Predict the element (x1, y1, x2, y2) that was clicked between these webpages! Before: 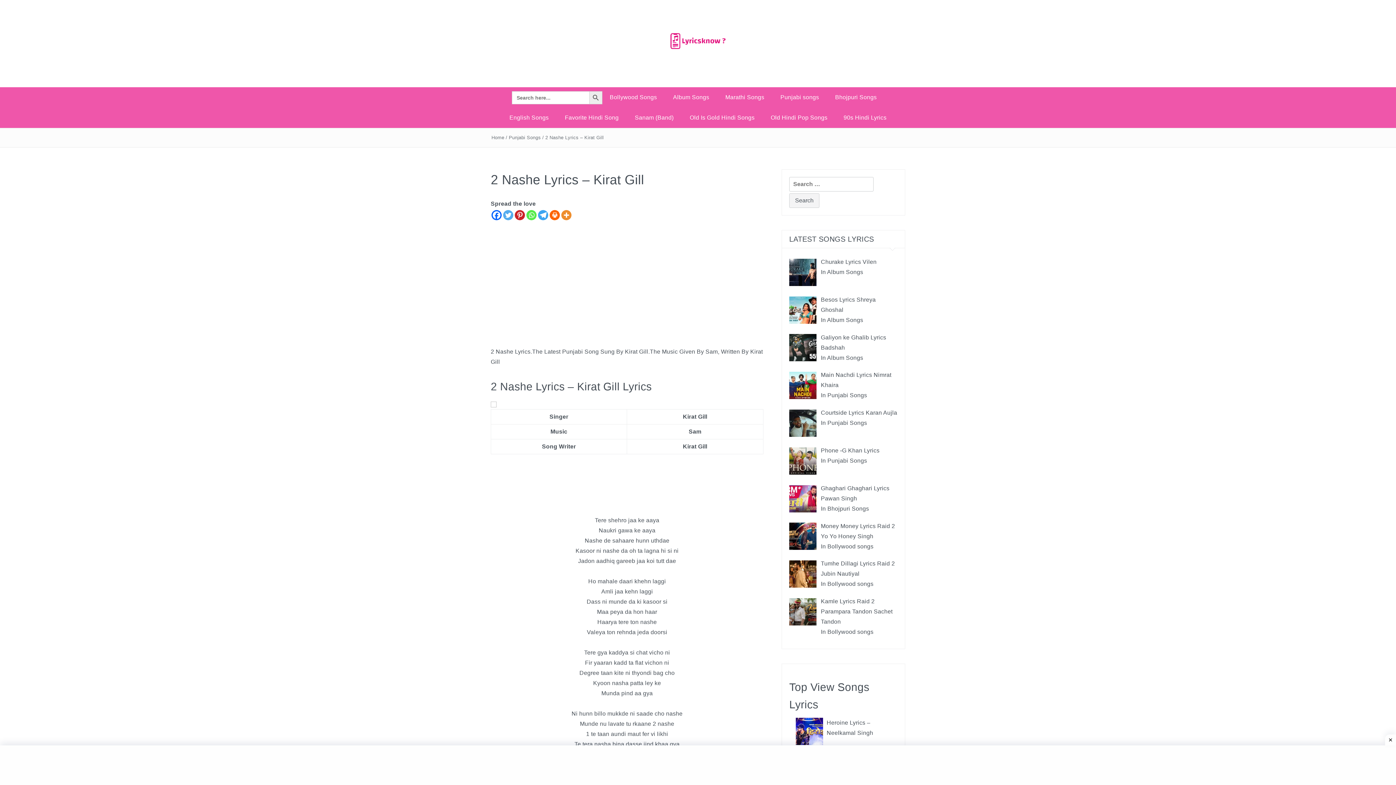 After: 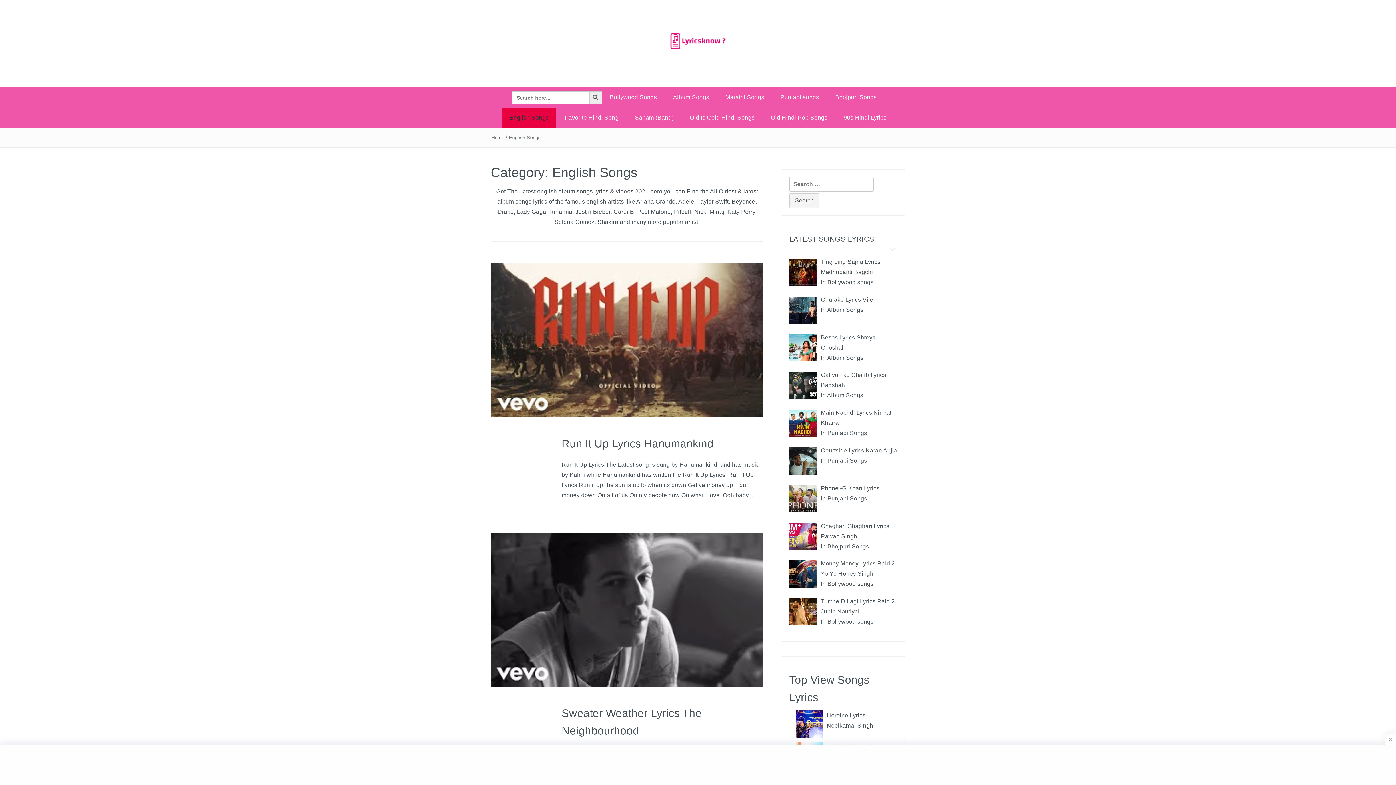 Action: bbox: (502, 107, 556, 128) label: English Songs